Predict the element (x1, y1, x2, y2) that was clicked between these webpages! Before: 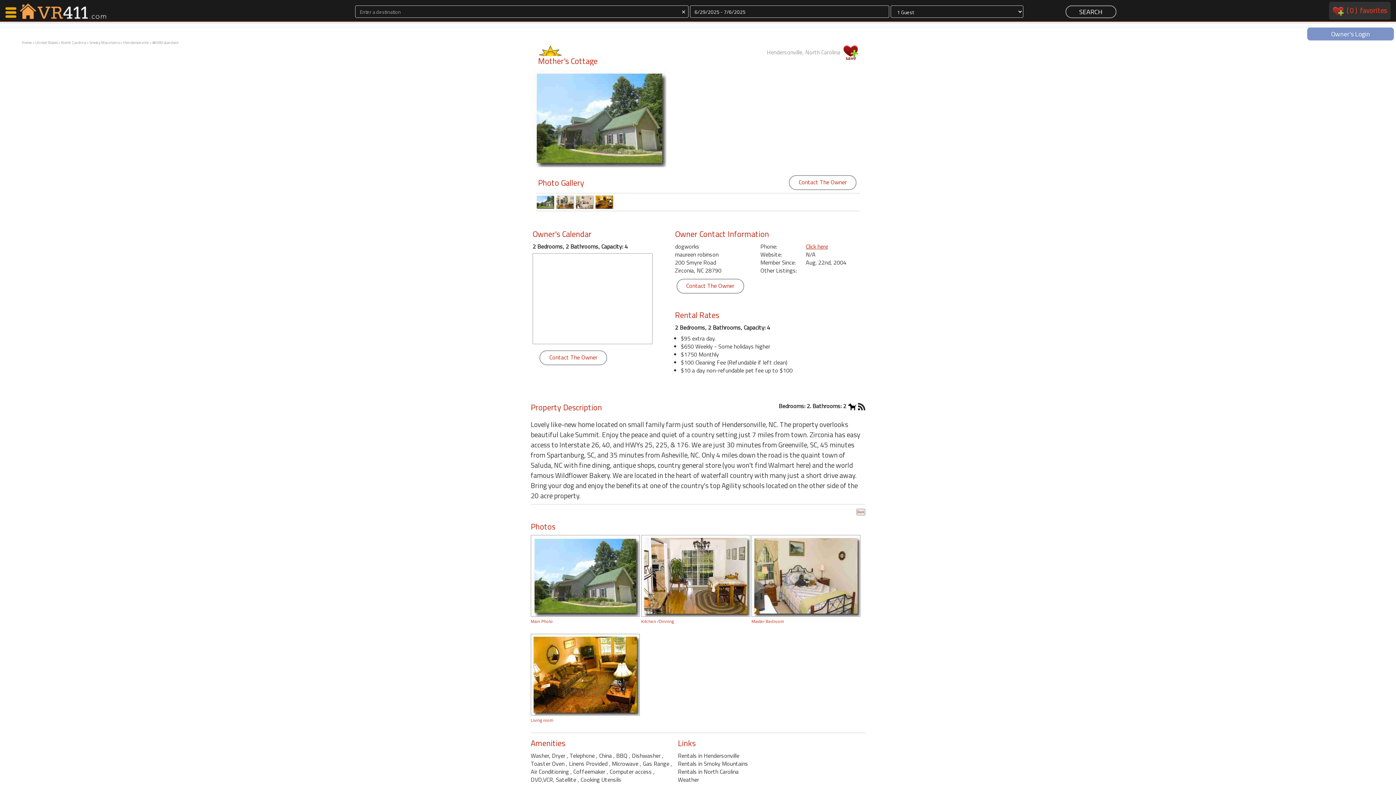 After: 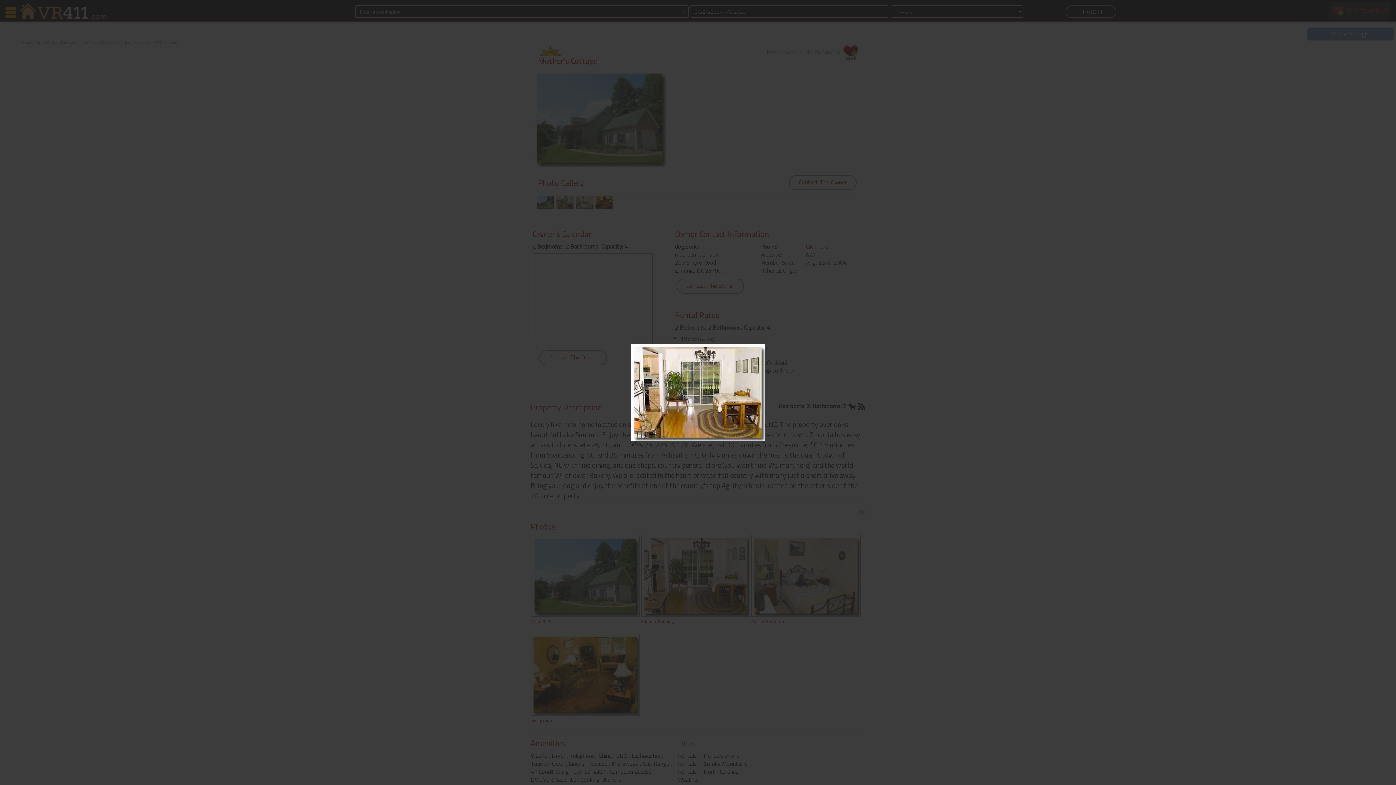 Action: bbox: (641, 571, 750, 579)